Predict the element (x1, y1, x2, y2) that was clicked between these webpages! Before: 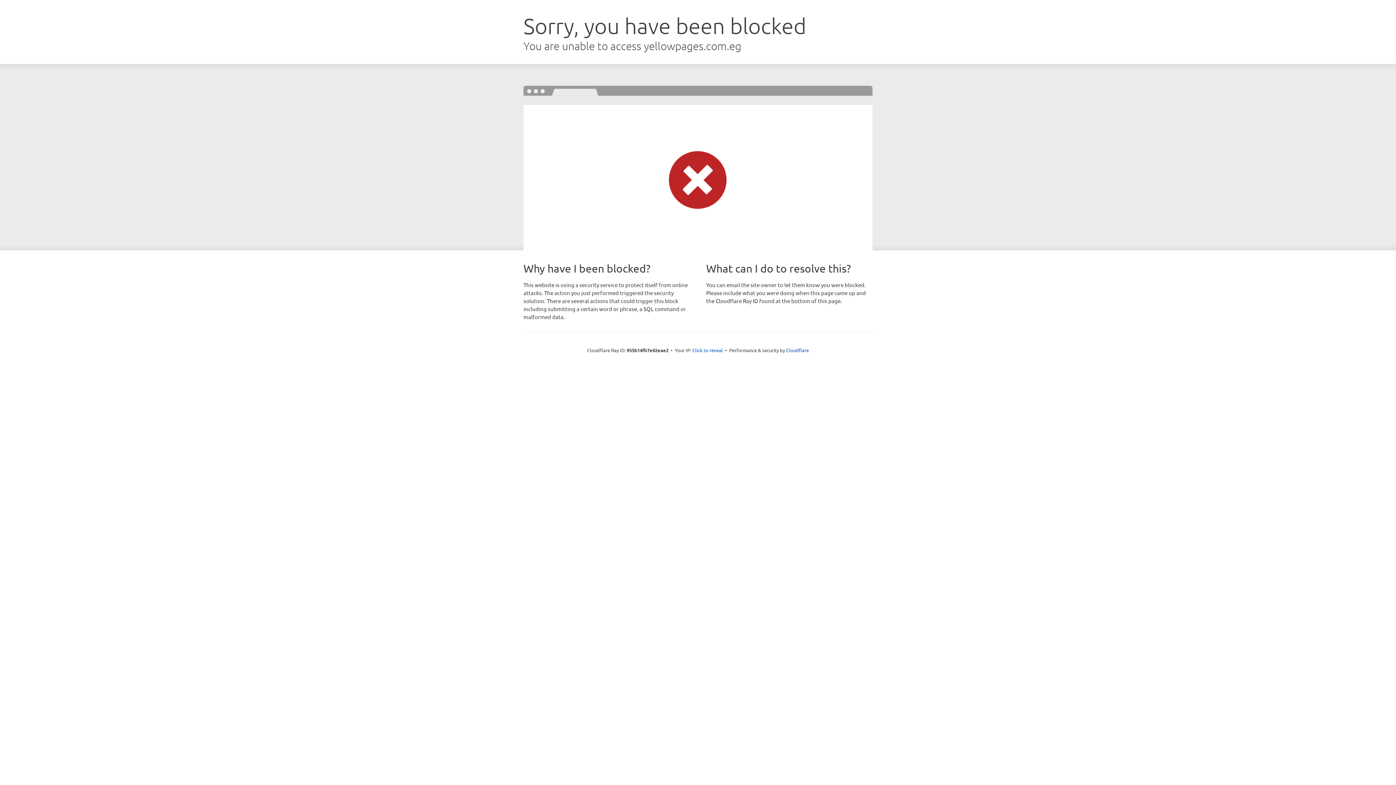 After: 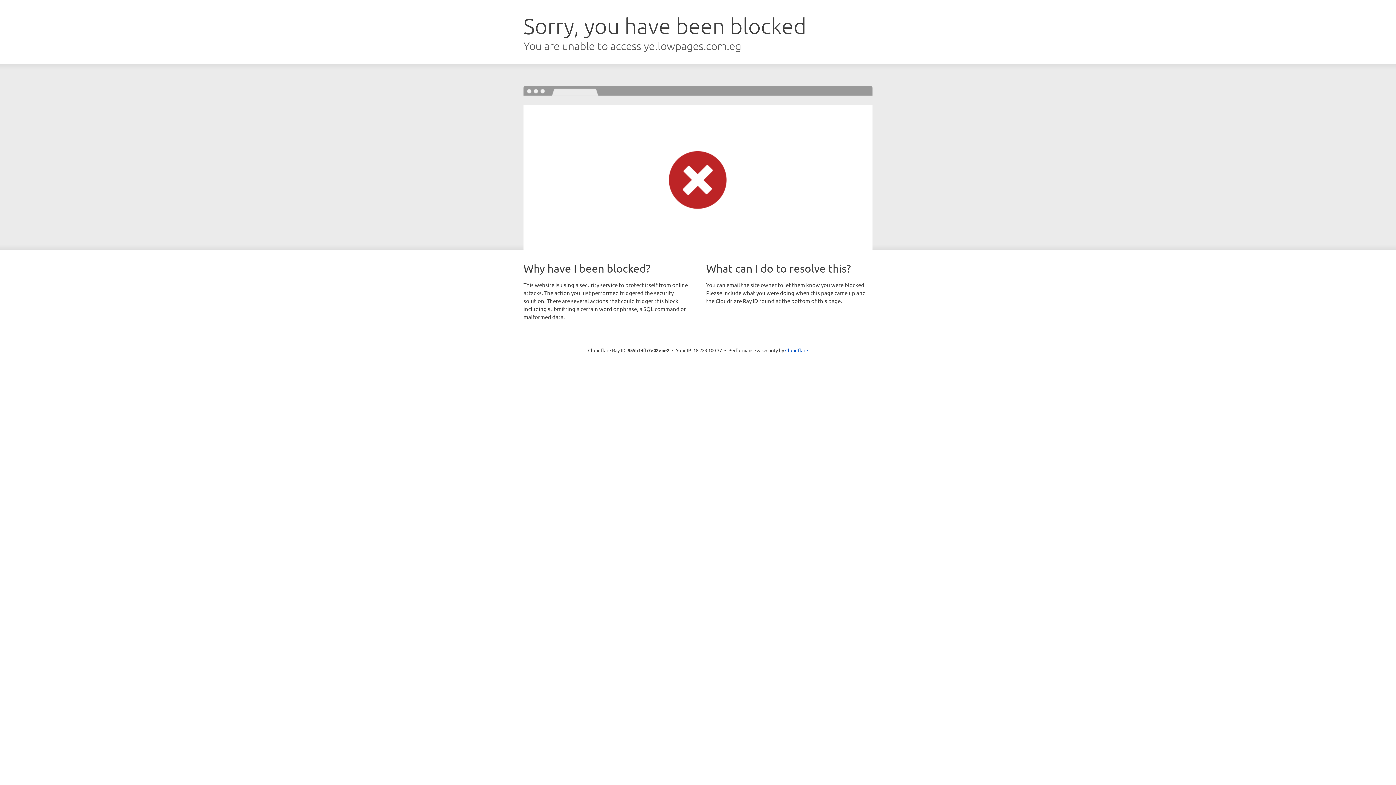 Action: label: Click to reveal bbox: (692, 346, 723, 353)